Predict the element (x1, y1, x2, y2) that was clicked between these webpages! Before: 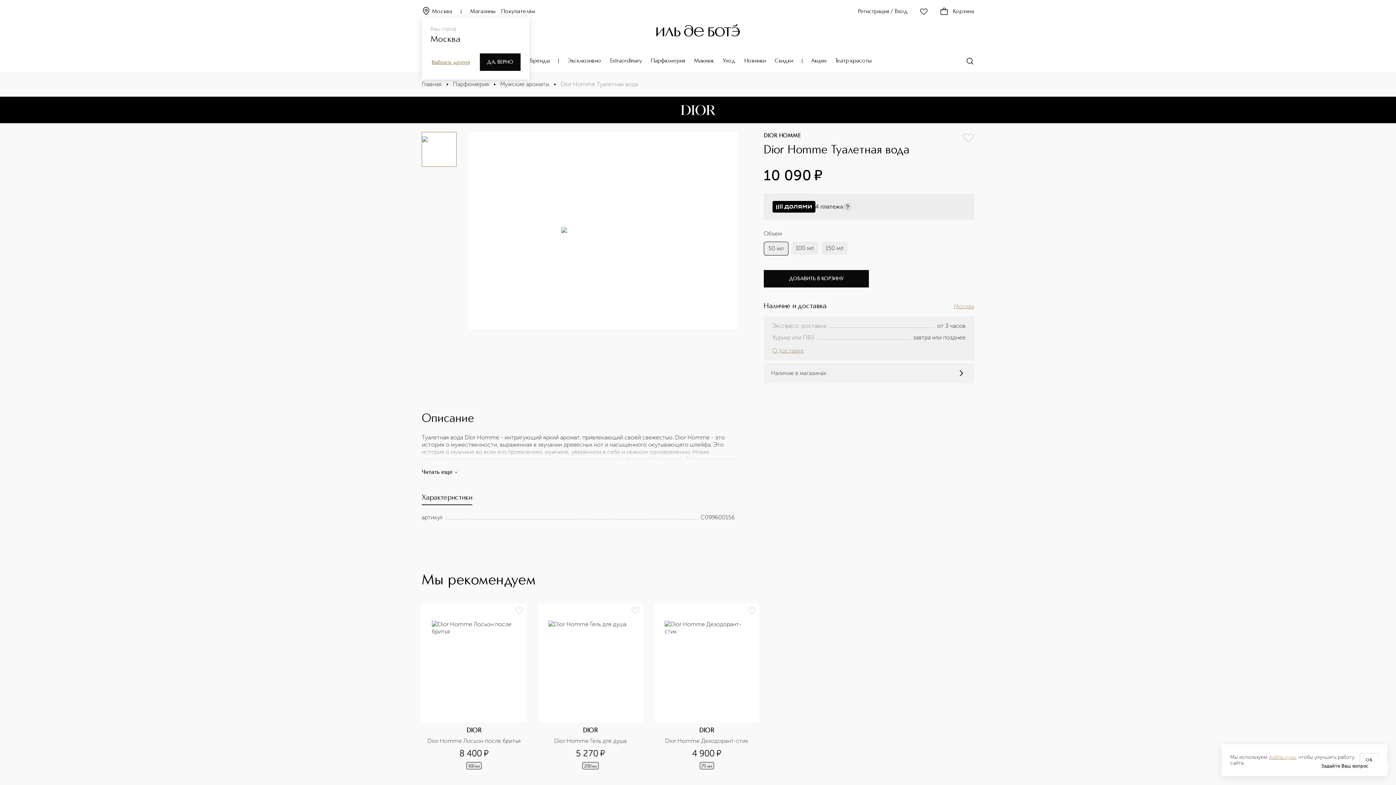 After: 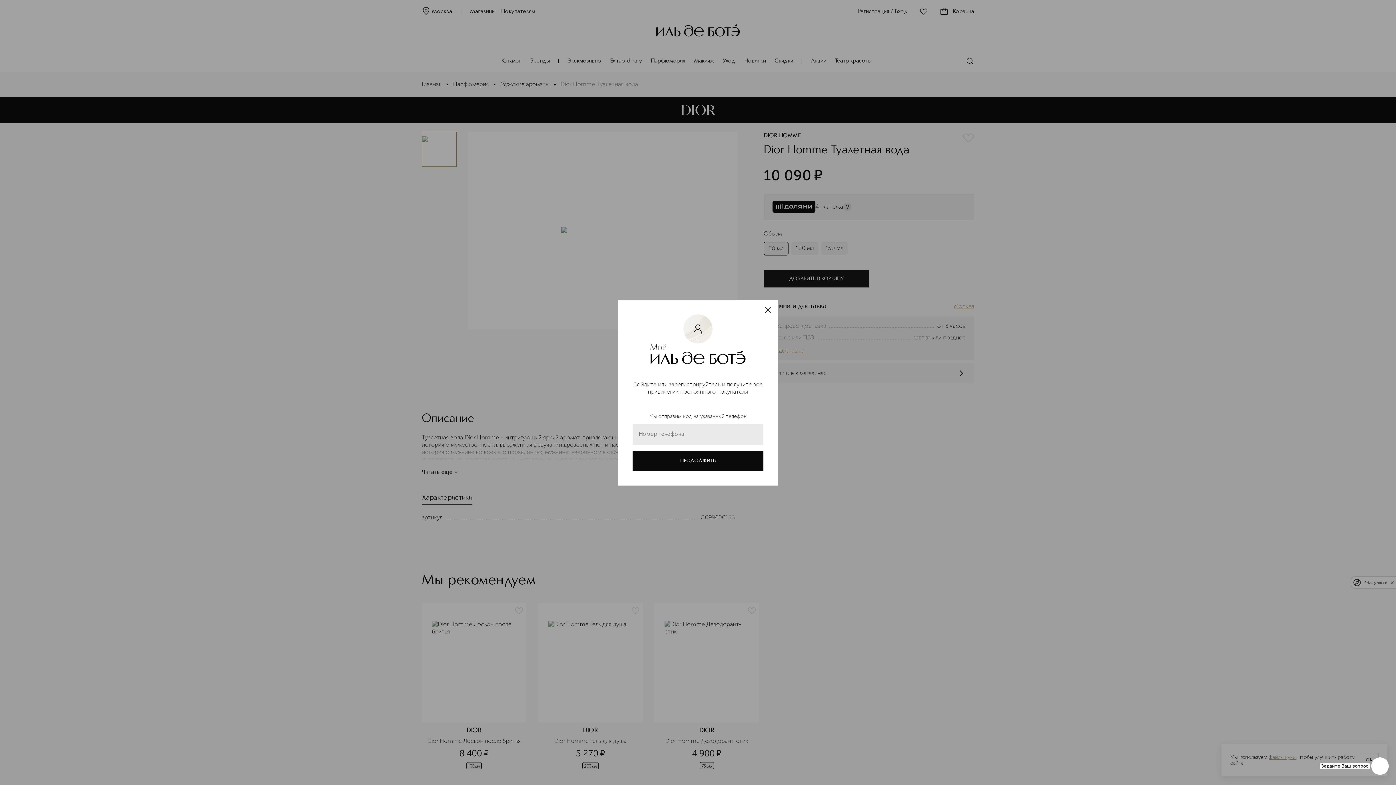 Action: bbox: (858, 8, 907, 15) label: Регистрация / Вход